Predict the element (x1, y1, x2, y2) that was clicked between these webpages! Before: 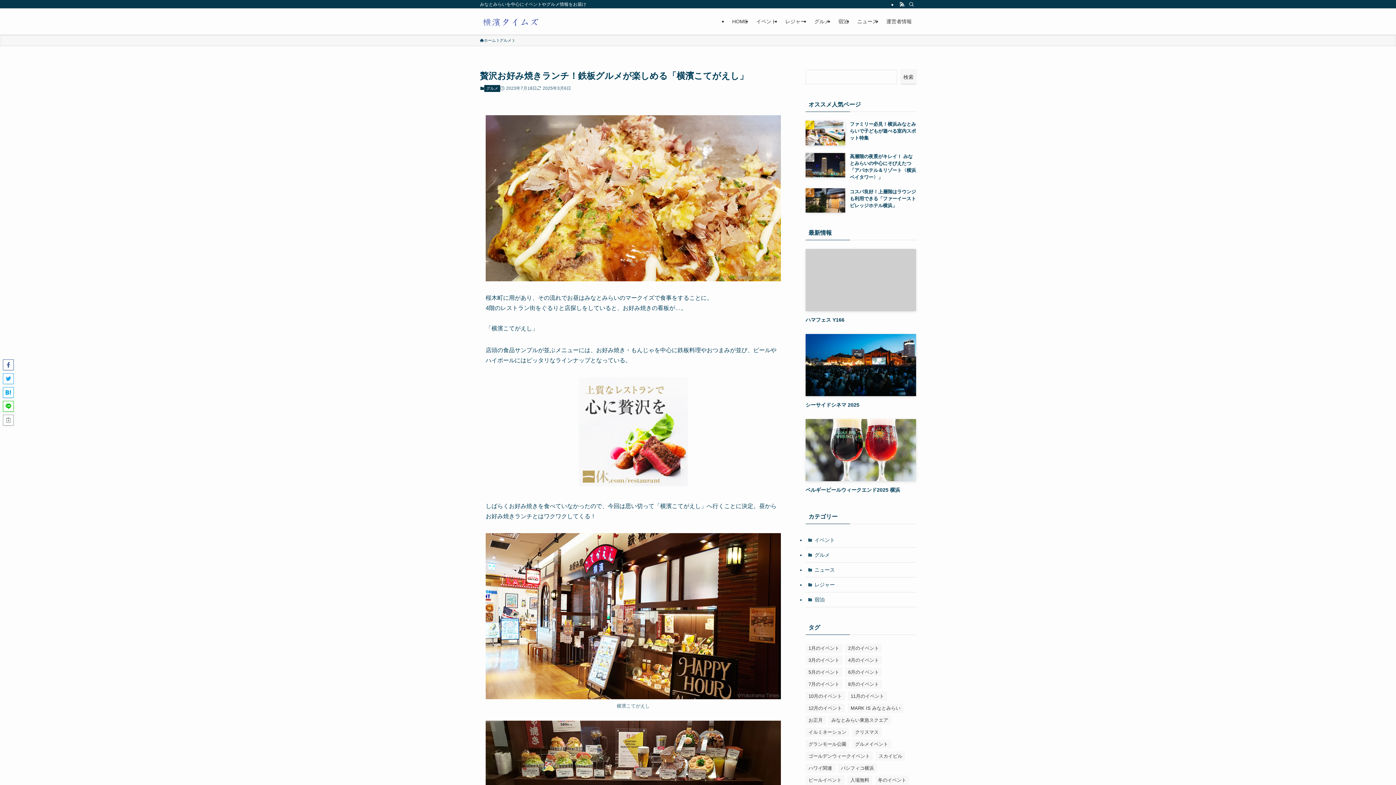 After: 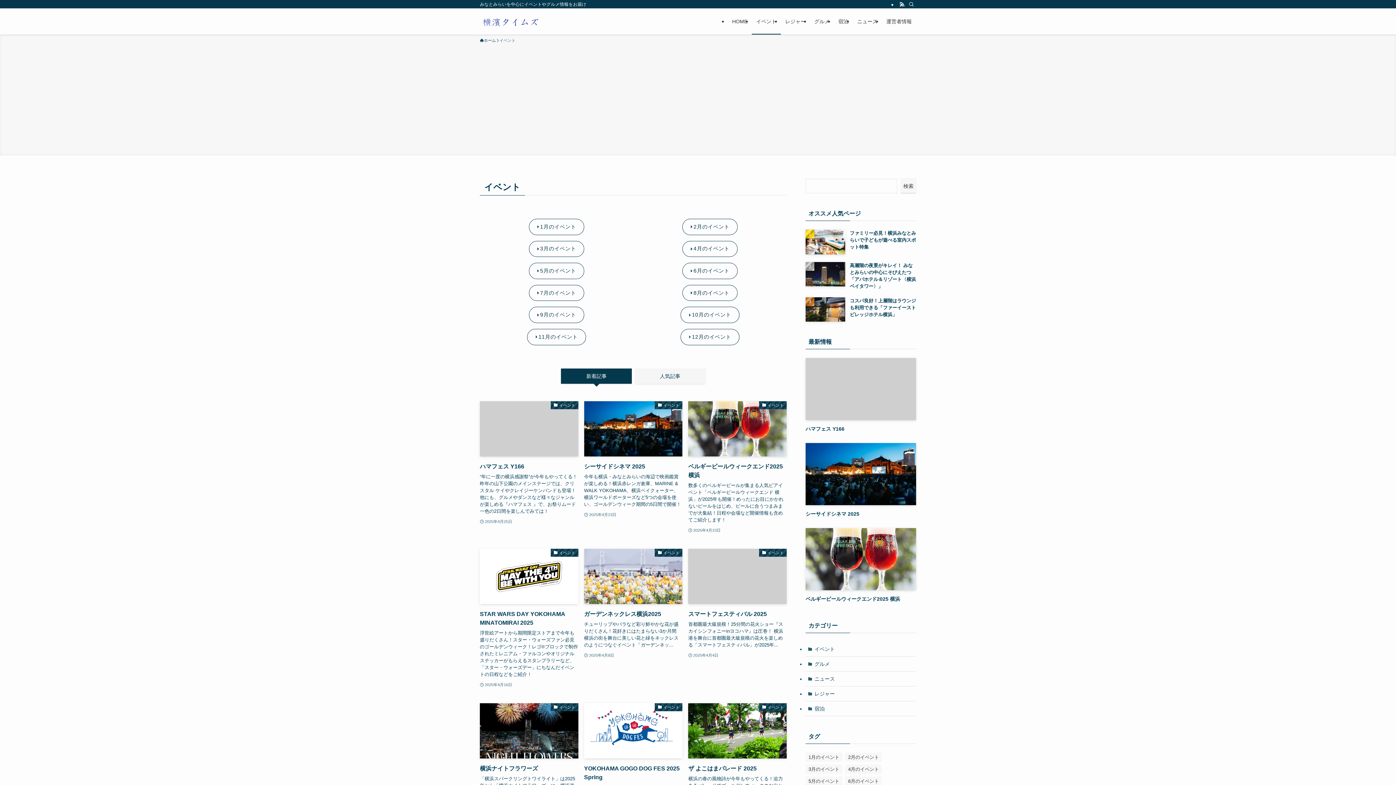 Action: bbox: (752, 8, 781, 34) label: イベント